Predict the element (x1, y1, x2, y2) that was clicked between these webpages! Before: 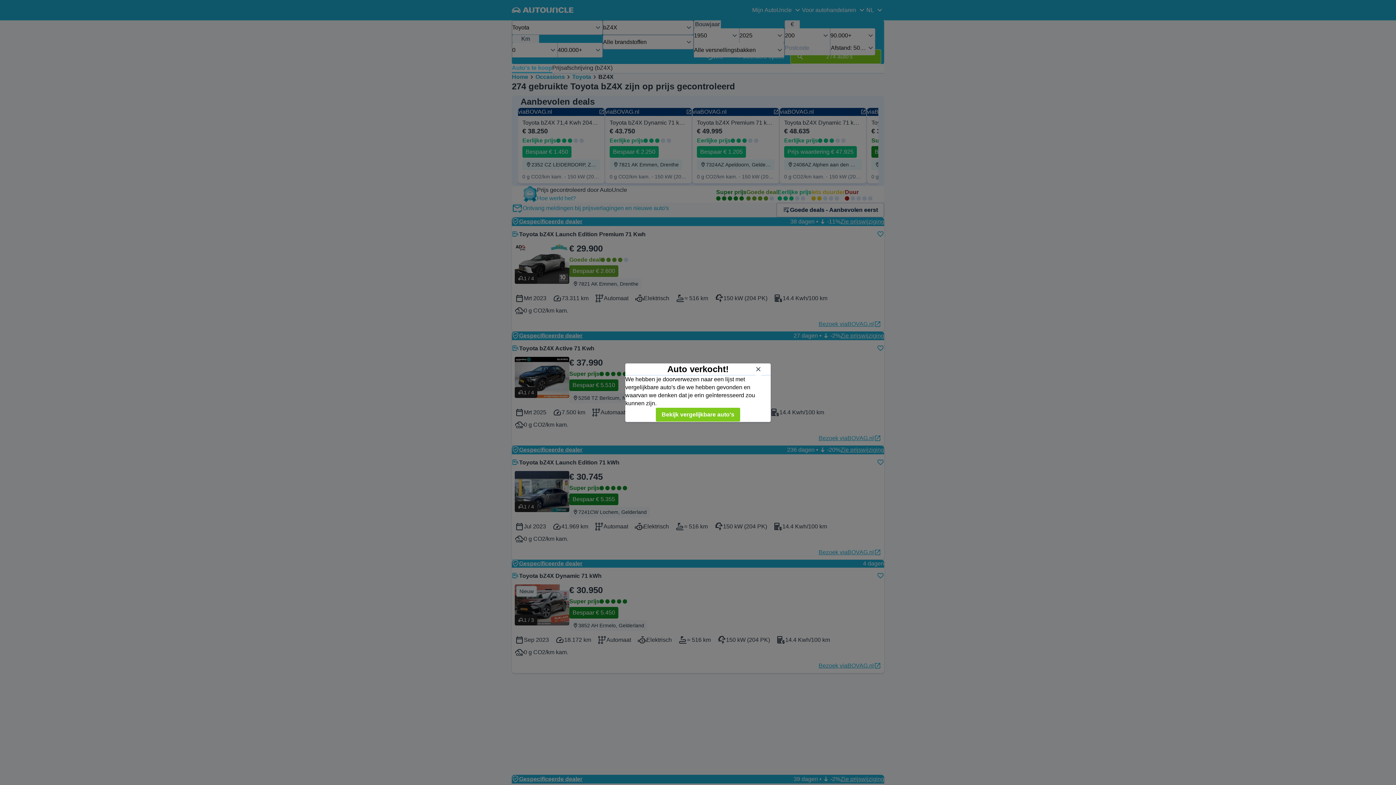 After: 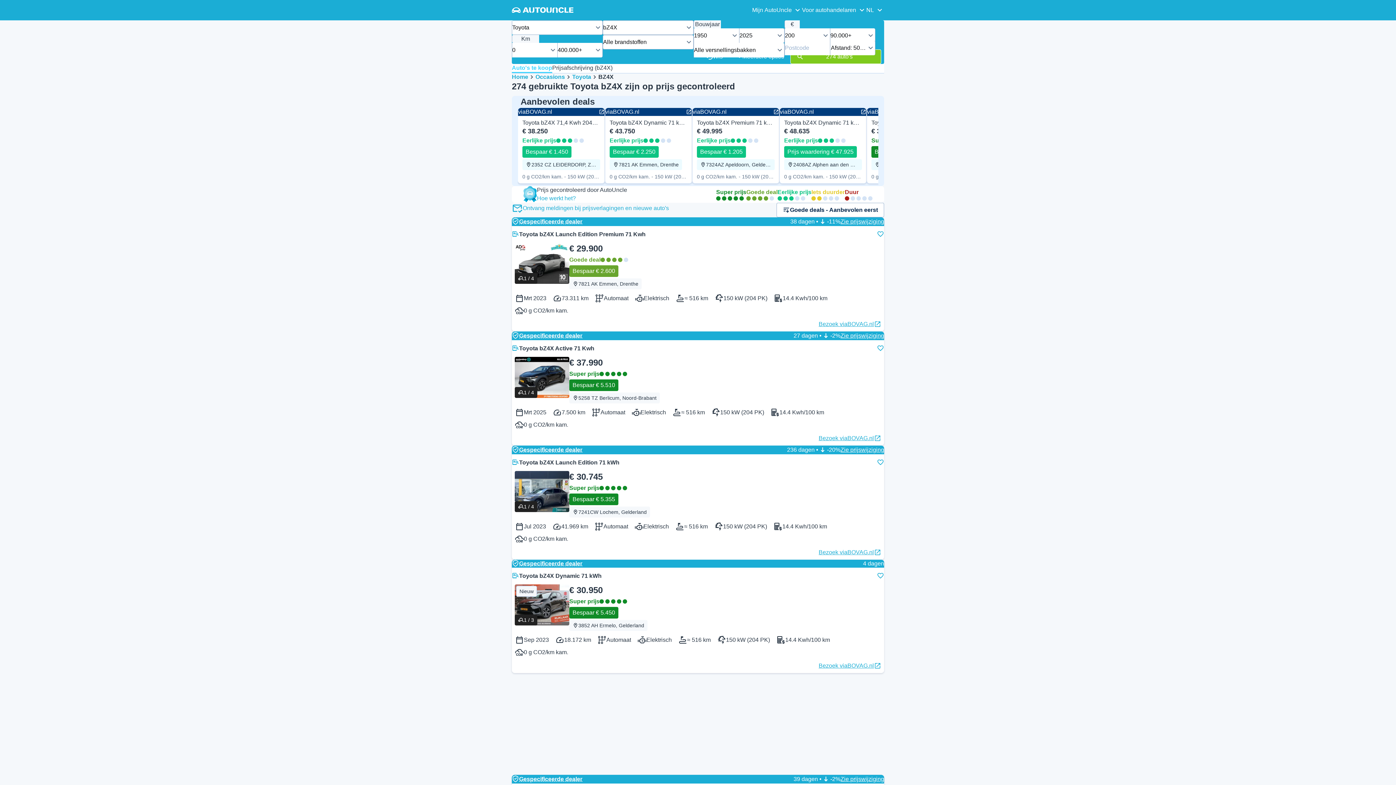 Action: bbox: (752, 362, 765, 375) label: Sluiten